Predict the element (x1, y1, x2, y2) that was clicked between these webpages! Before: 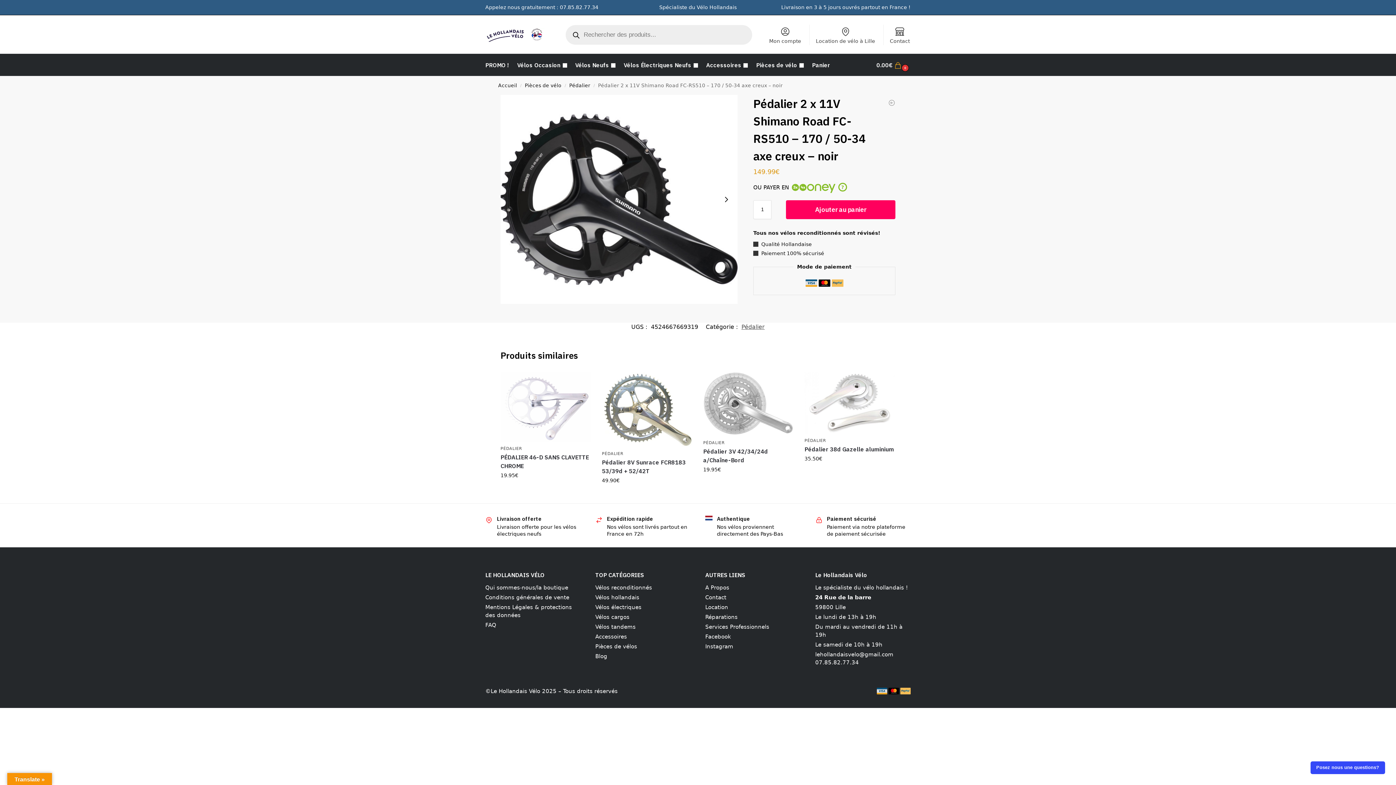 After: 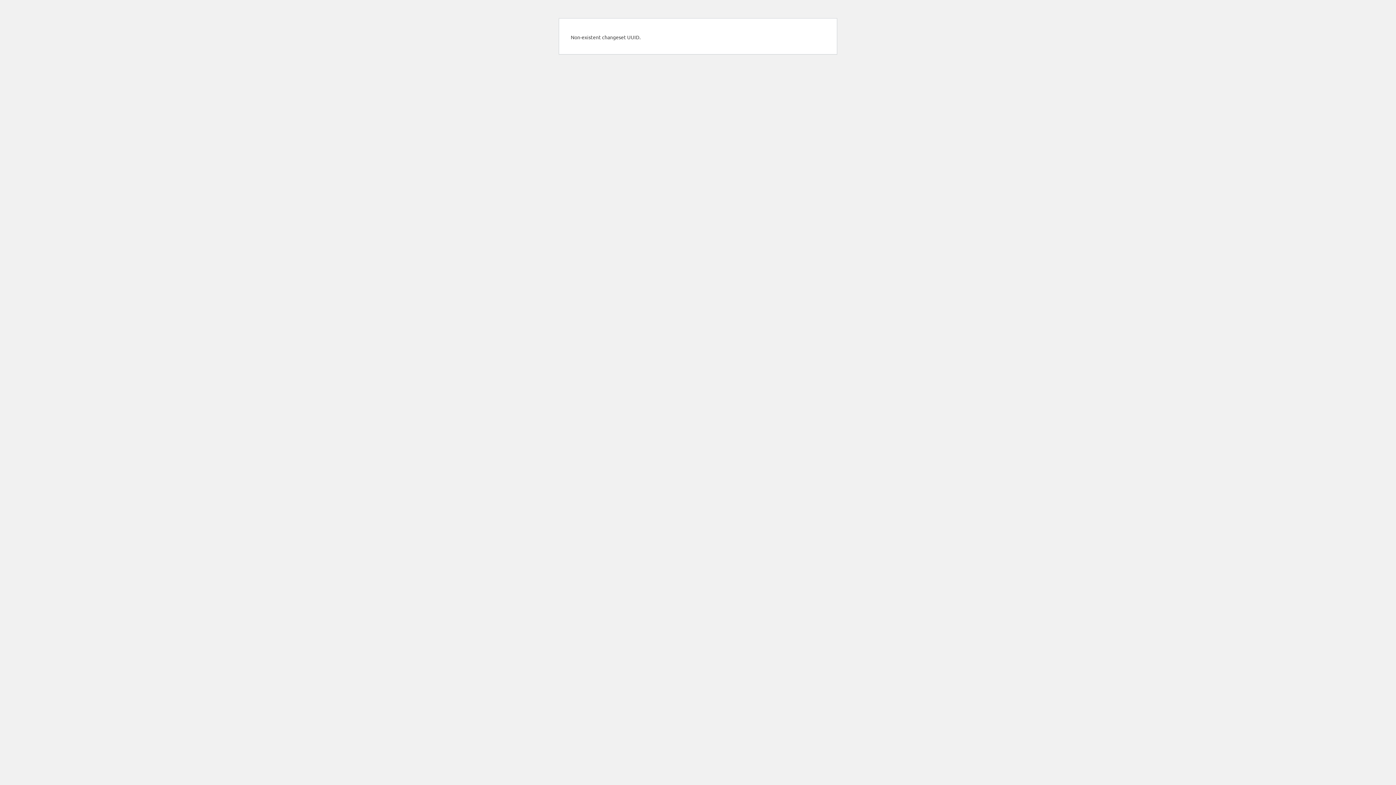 Action: label: Services Professionnels bbox: (705, 624, 769, 630)